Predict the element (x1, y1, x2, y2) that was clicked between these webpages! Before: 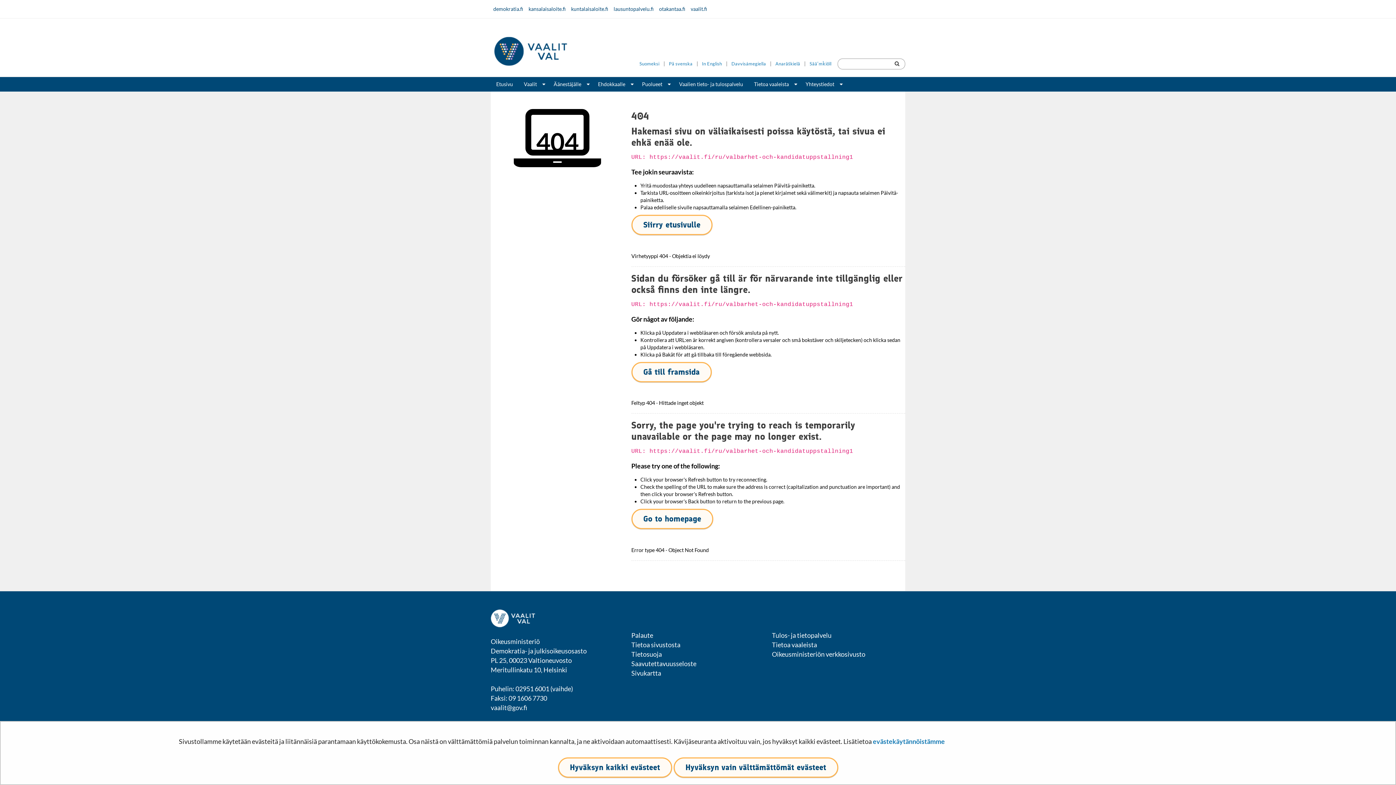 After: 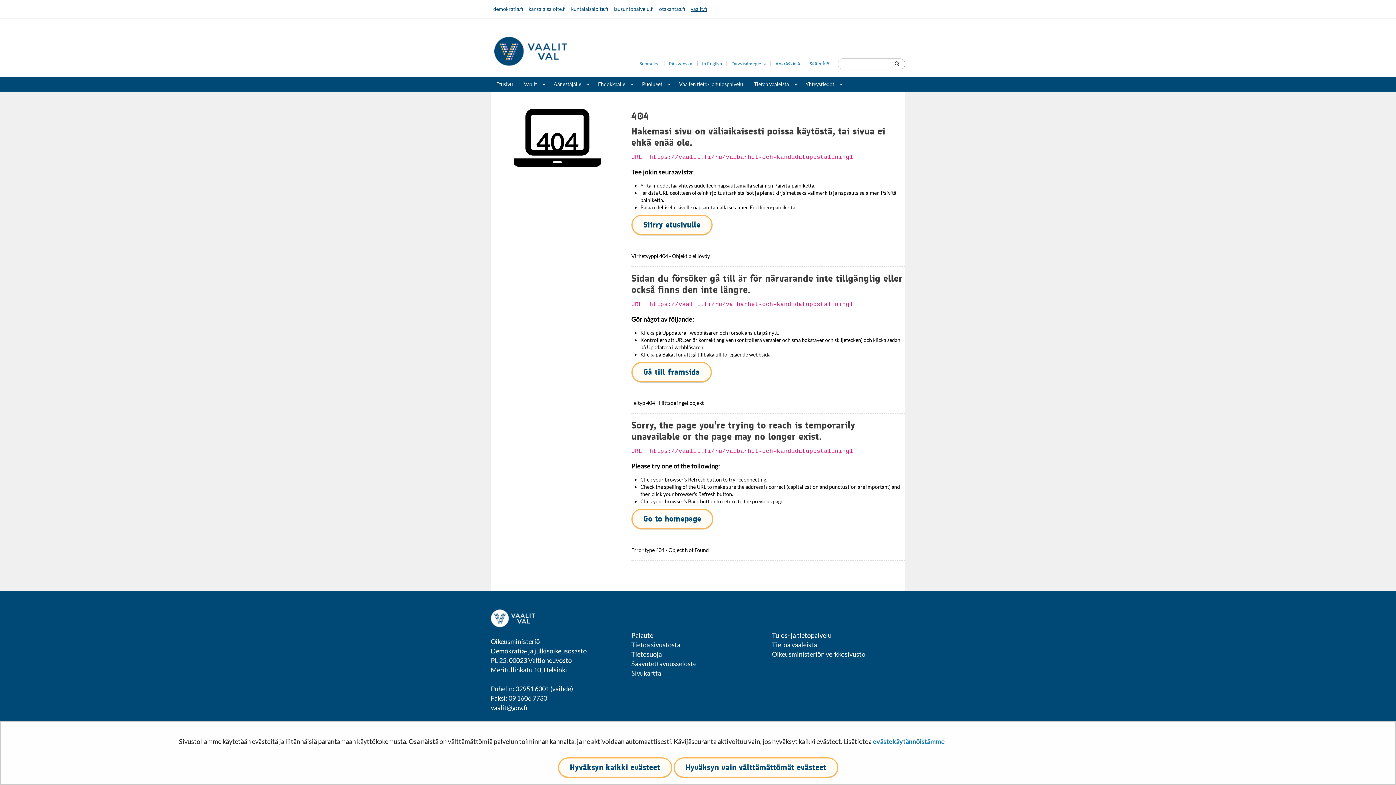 Action: label: vaalit.fi bbox: (690, 0, 707, 18)